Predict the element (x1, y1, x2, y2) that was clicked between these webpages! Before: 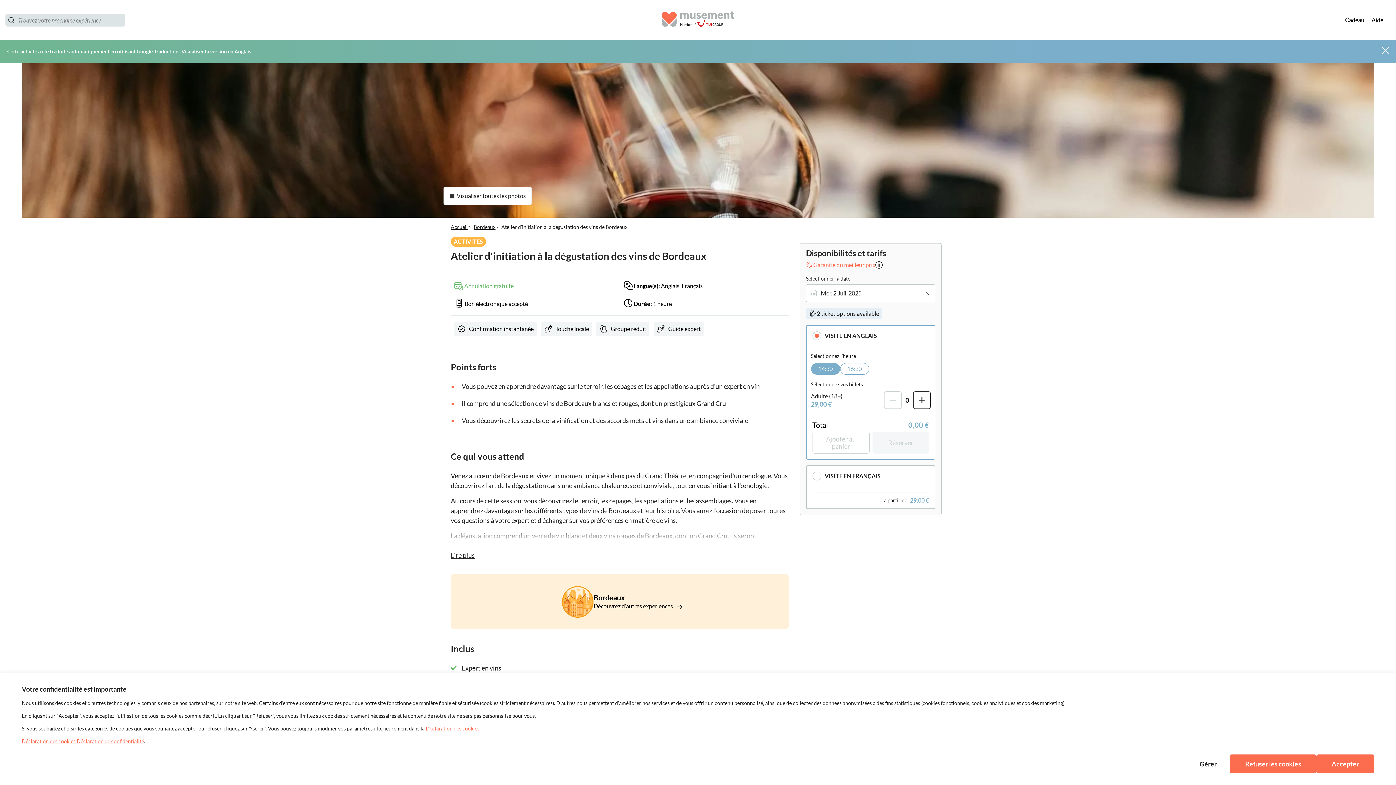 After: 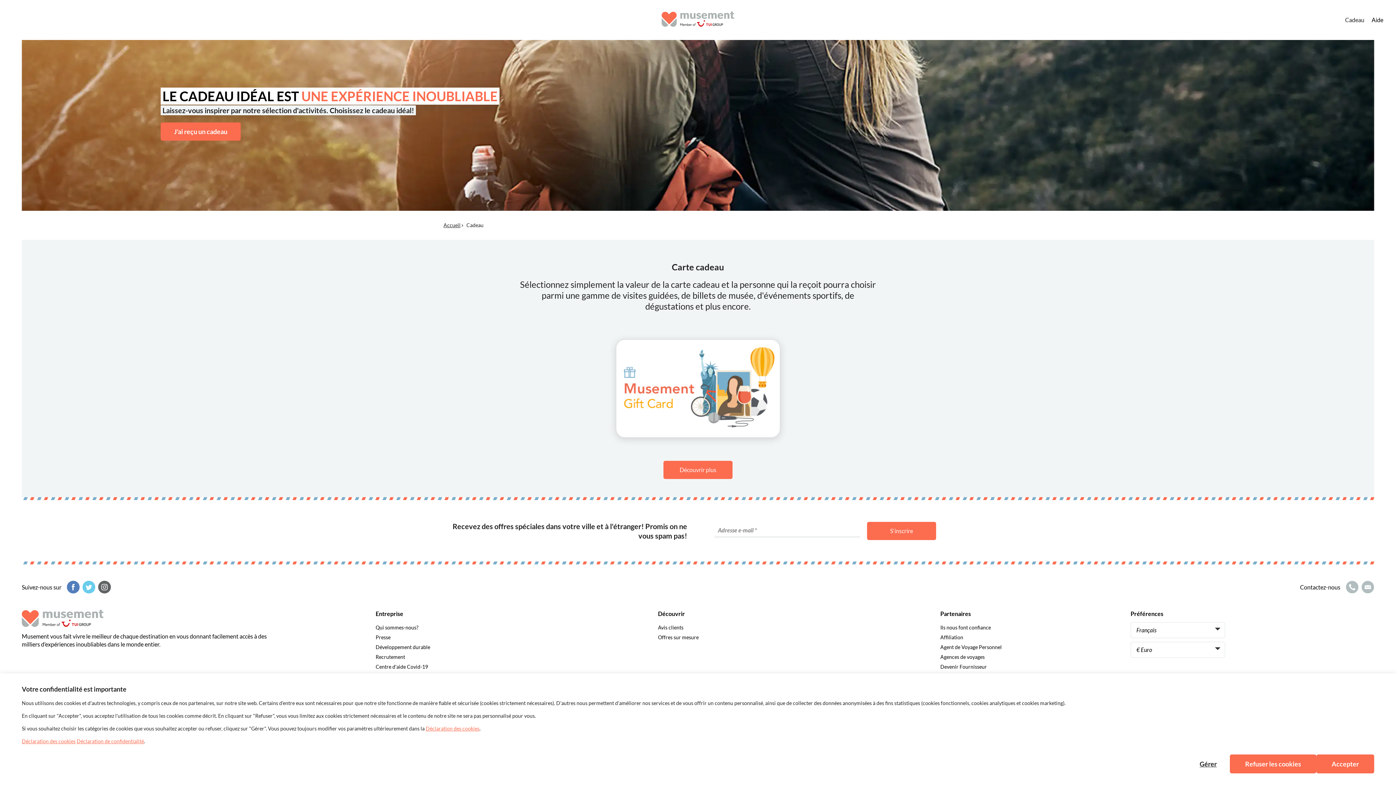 Action: bbox: (1345, 12, 1364, 27) label: Cadeau